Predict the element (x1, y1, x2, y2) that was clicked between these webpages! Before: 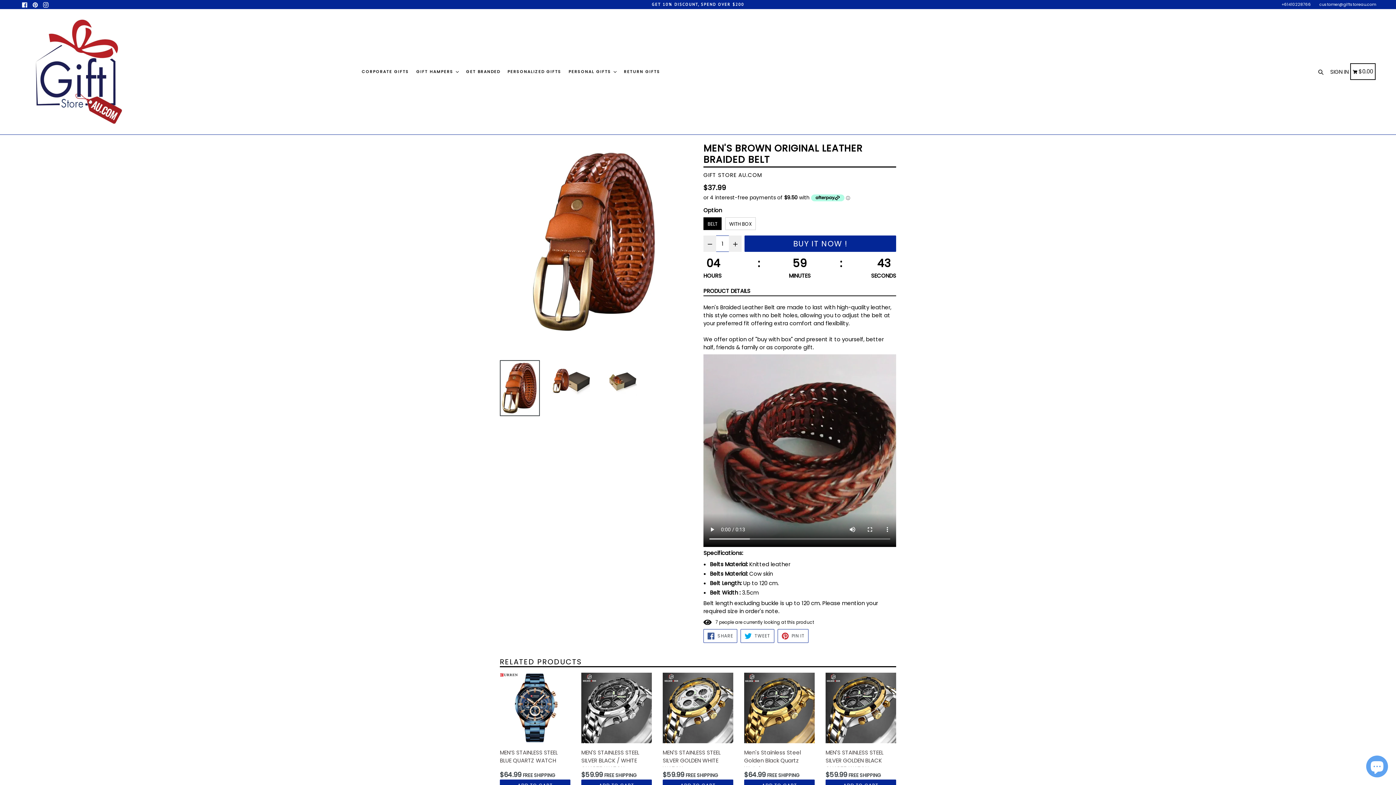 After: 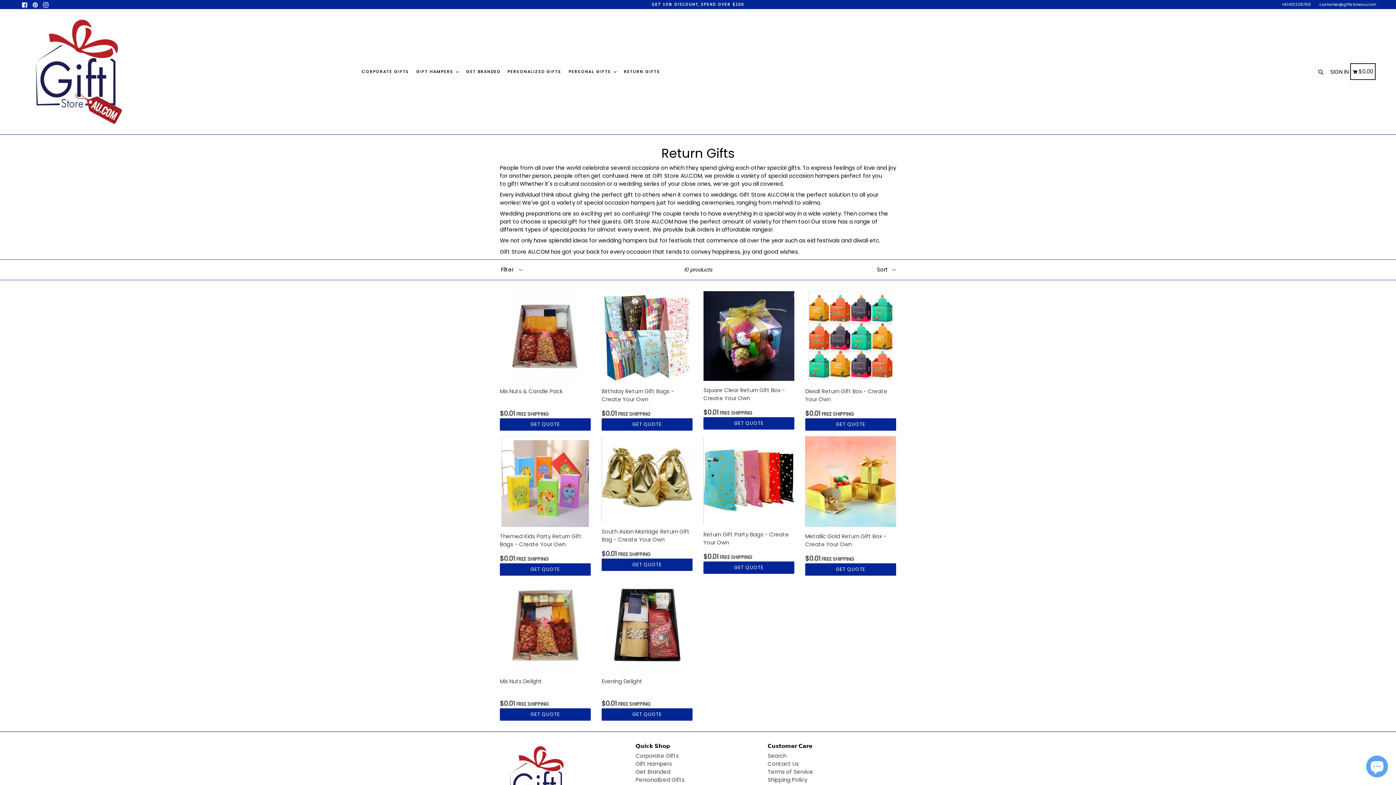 Action: bbox: (621, 58, 663, 84) label: RETURN GIFTS